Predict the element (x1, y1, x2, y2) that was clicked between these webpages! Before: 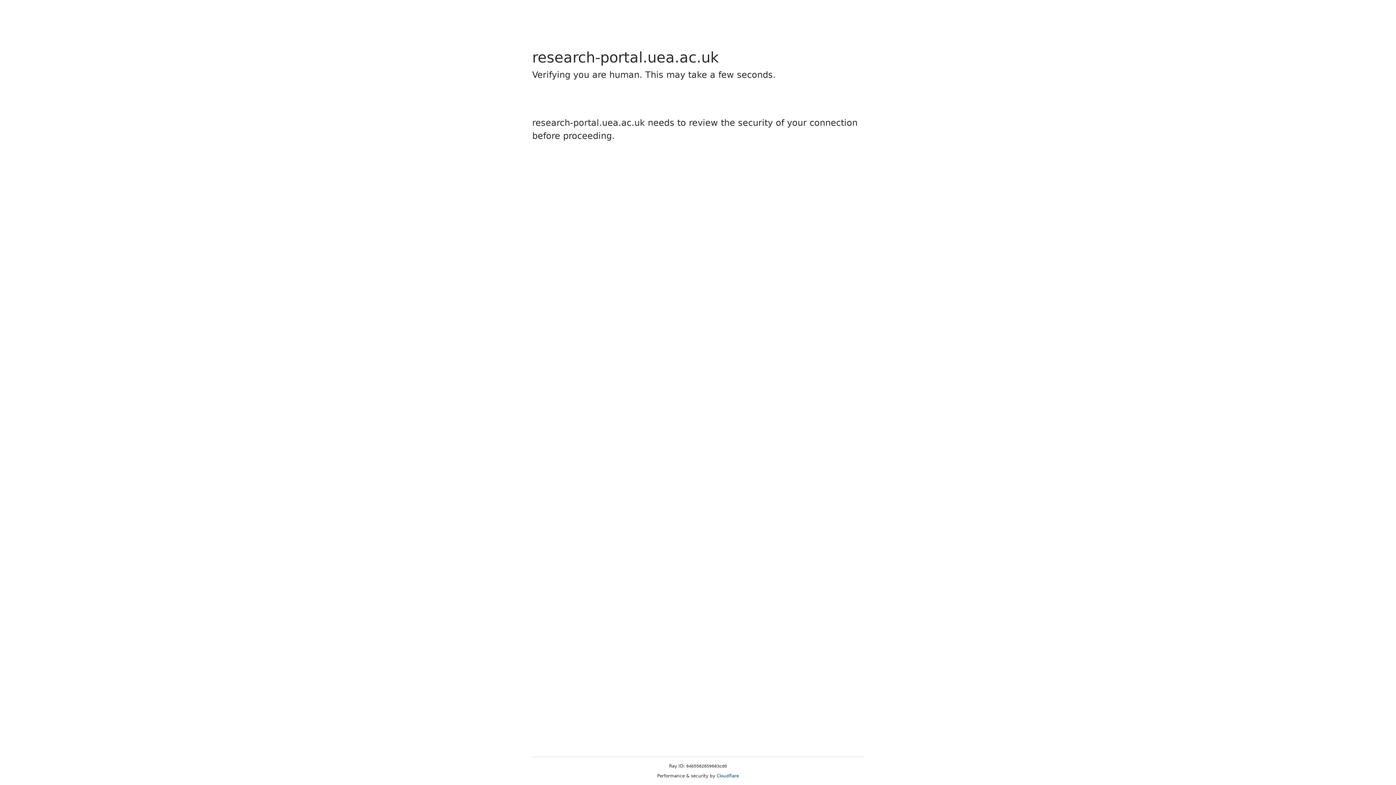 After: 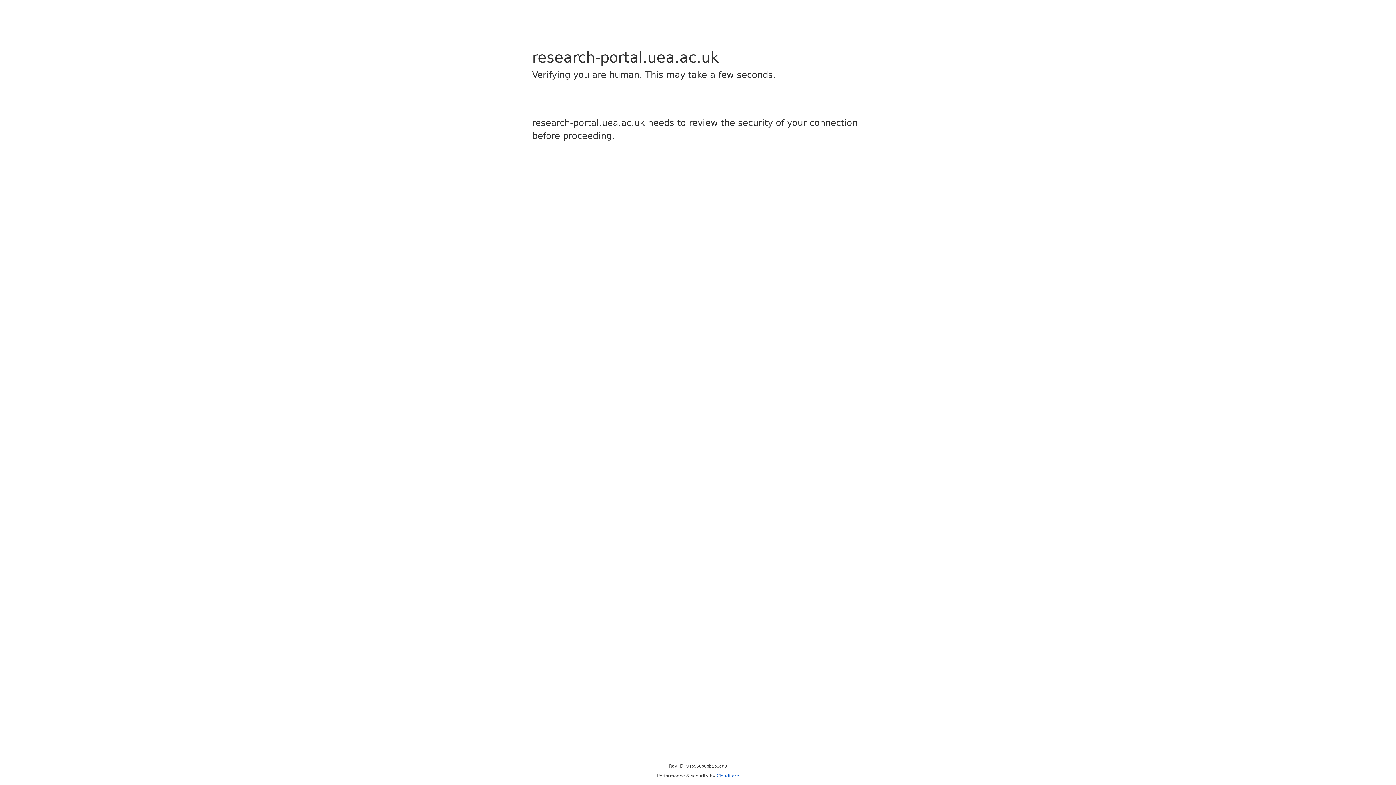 Action: bbox: (716, 773, 739, 778) label: Cloudflare